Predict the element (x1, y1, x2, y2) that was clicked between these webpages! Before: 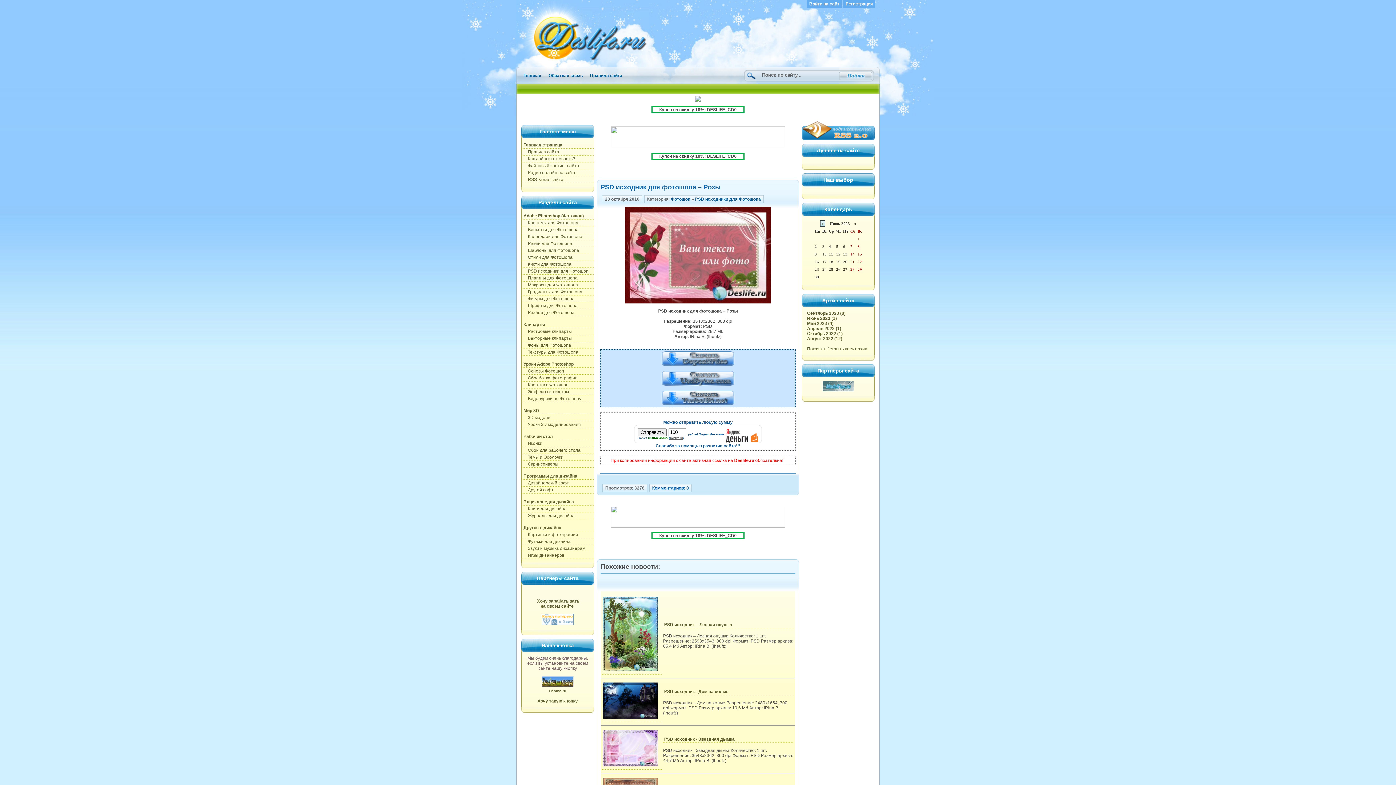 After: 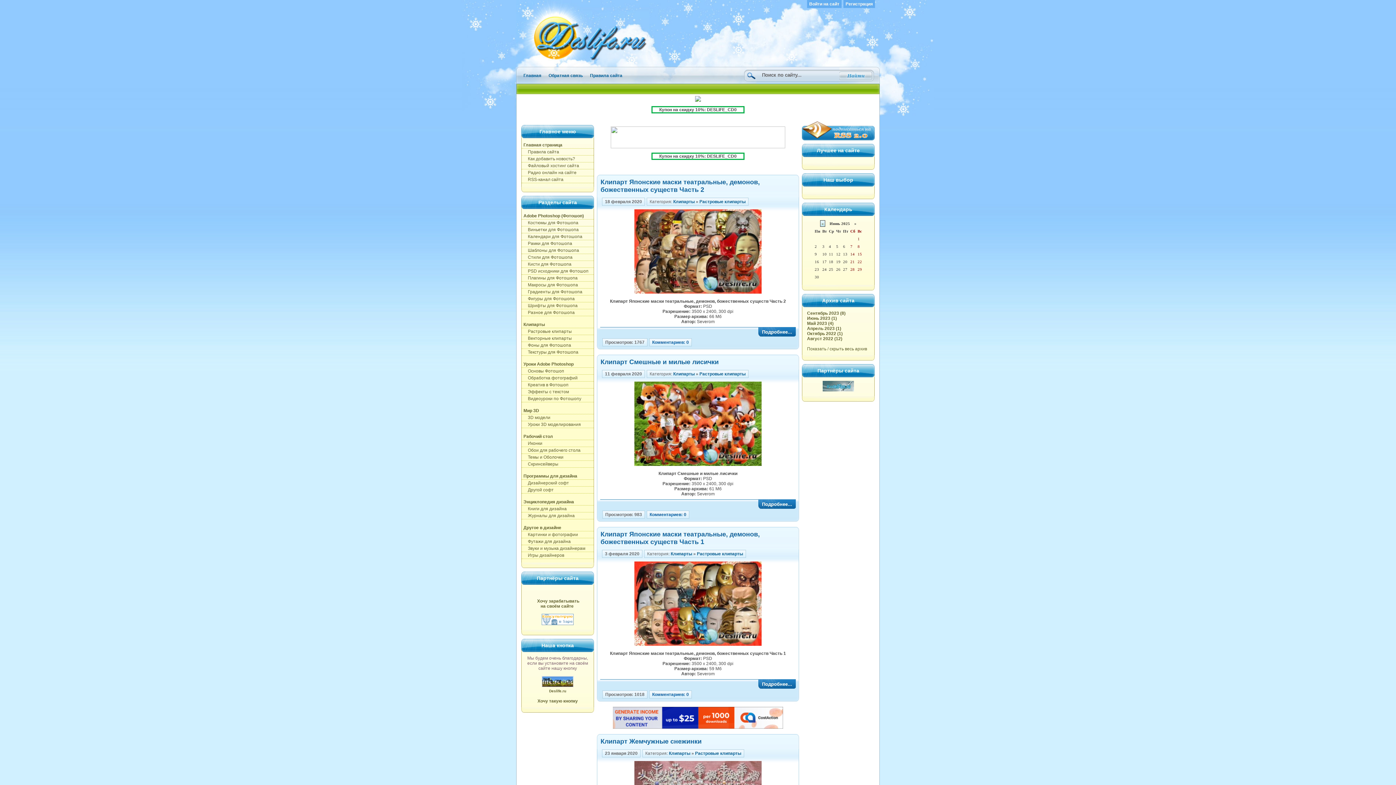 Action: label: Клипарты bbox: (521, 321, 593, 328)